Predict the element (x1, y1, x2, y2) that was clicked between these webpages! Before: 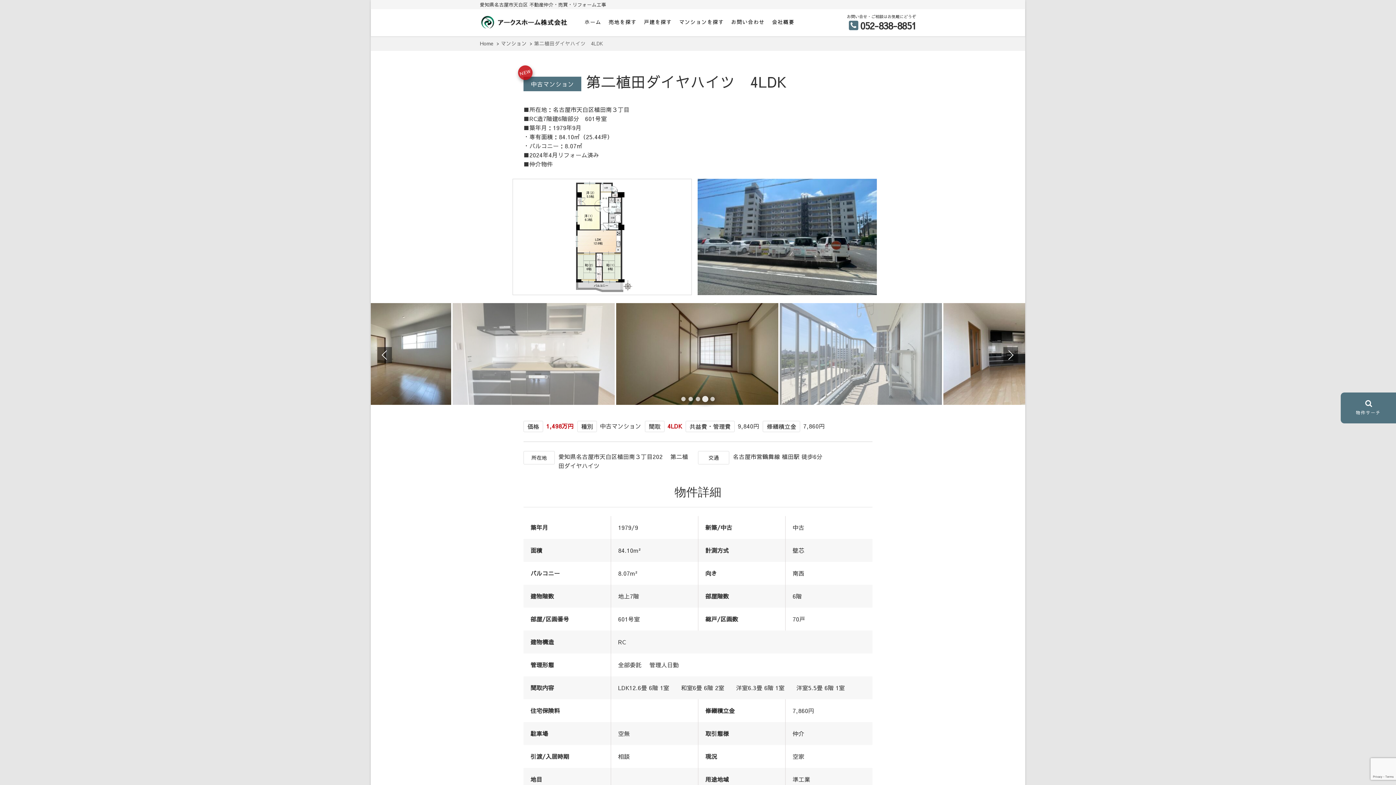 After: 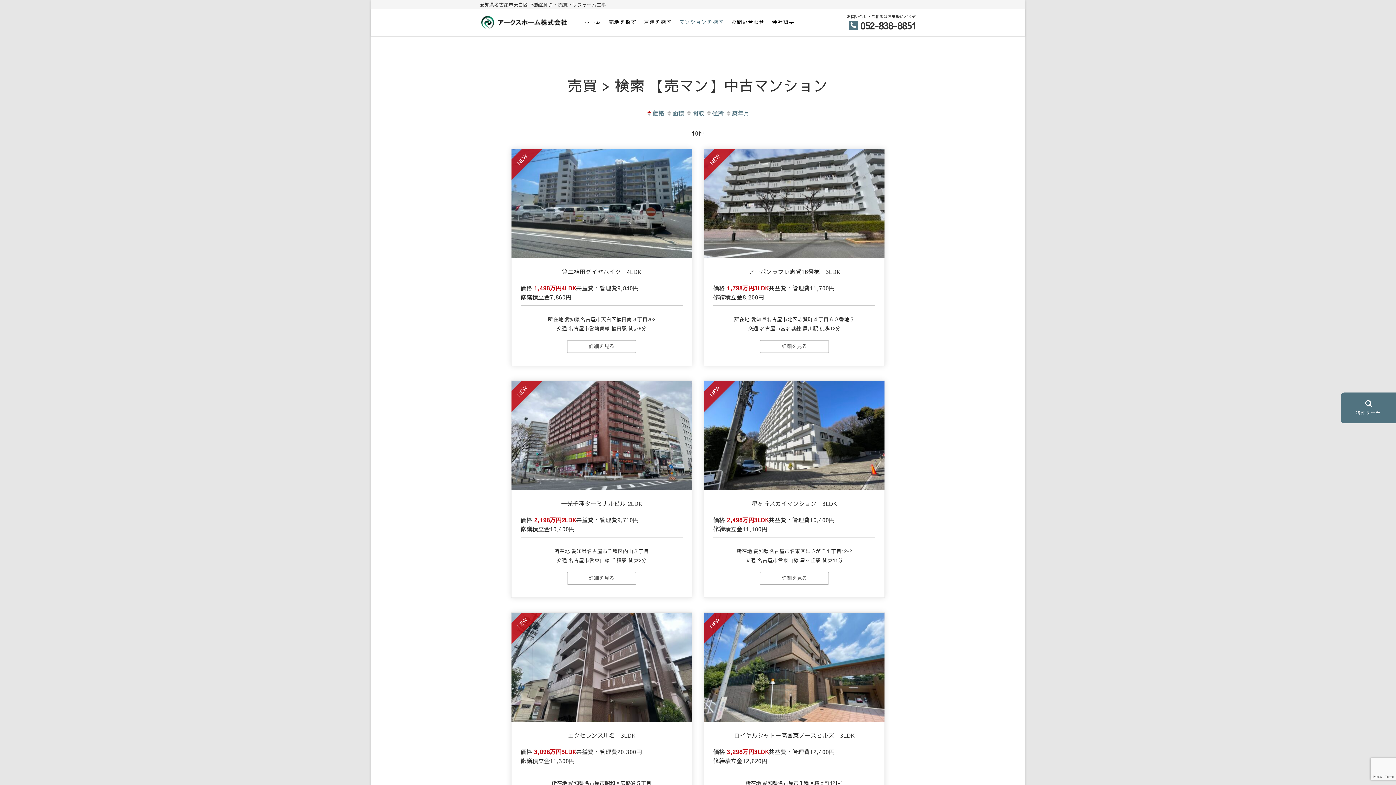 Action: bbox: (675, 13, 727, 30) label: マンションを探す